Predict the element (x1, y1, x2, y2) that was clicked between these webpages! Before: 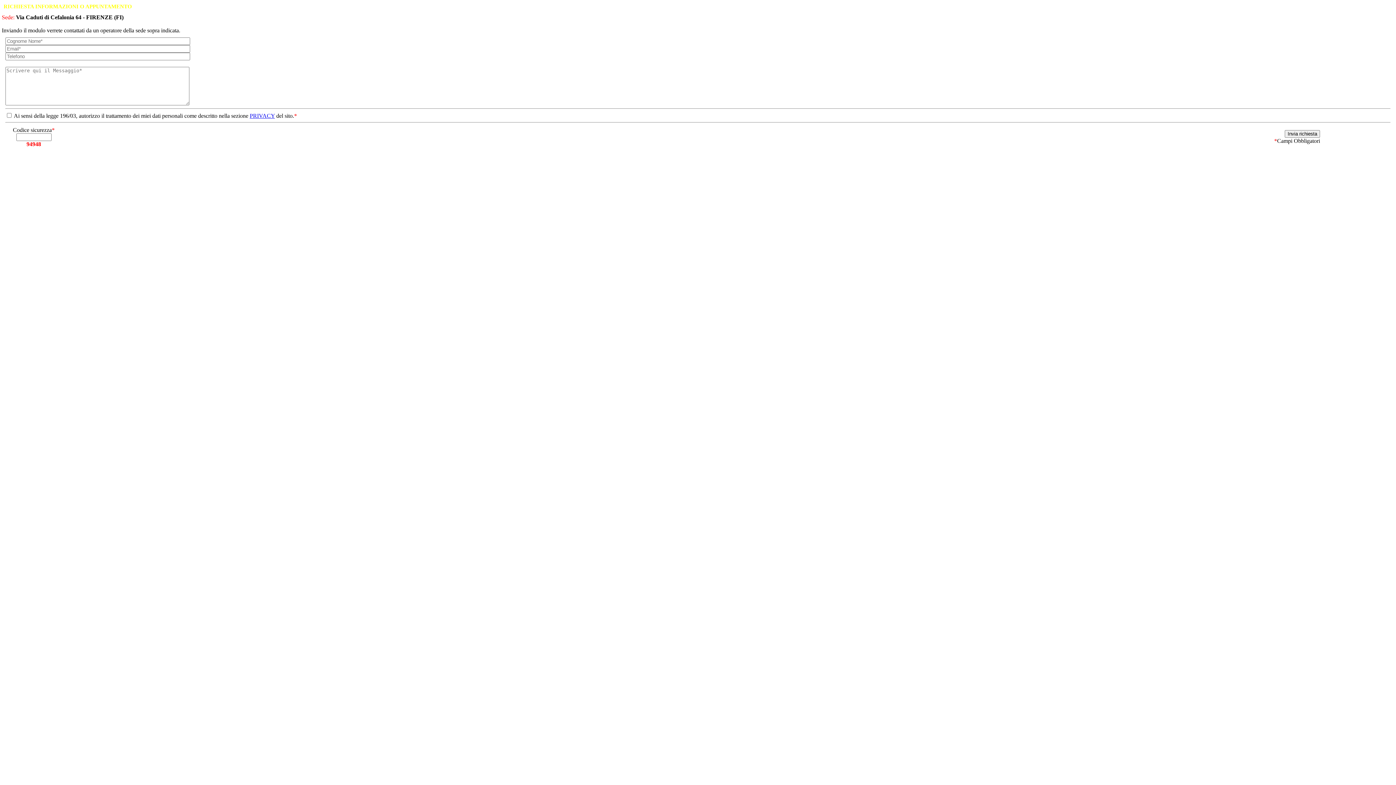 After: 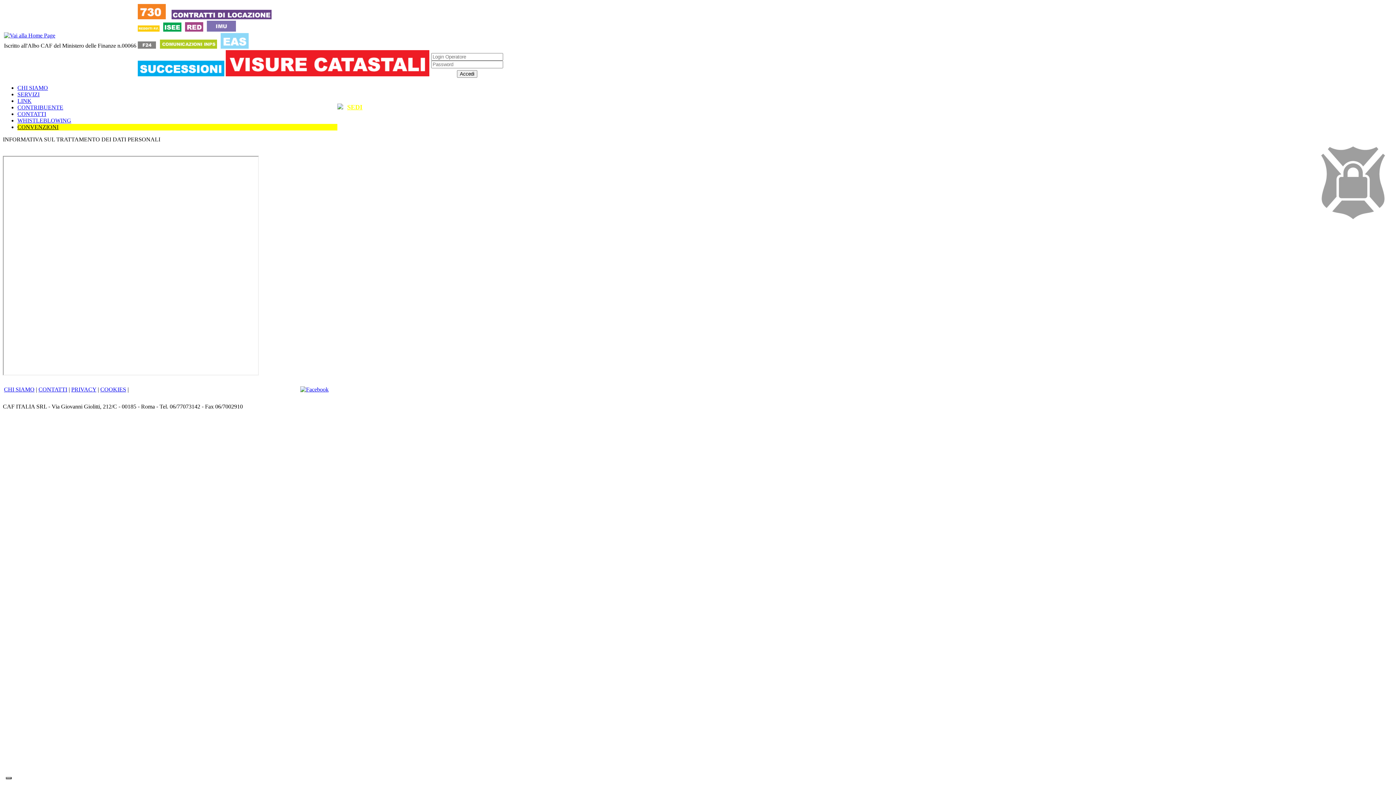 Action: label: PRIVACY bbox: (249, 112, 274, 118)